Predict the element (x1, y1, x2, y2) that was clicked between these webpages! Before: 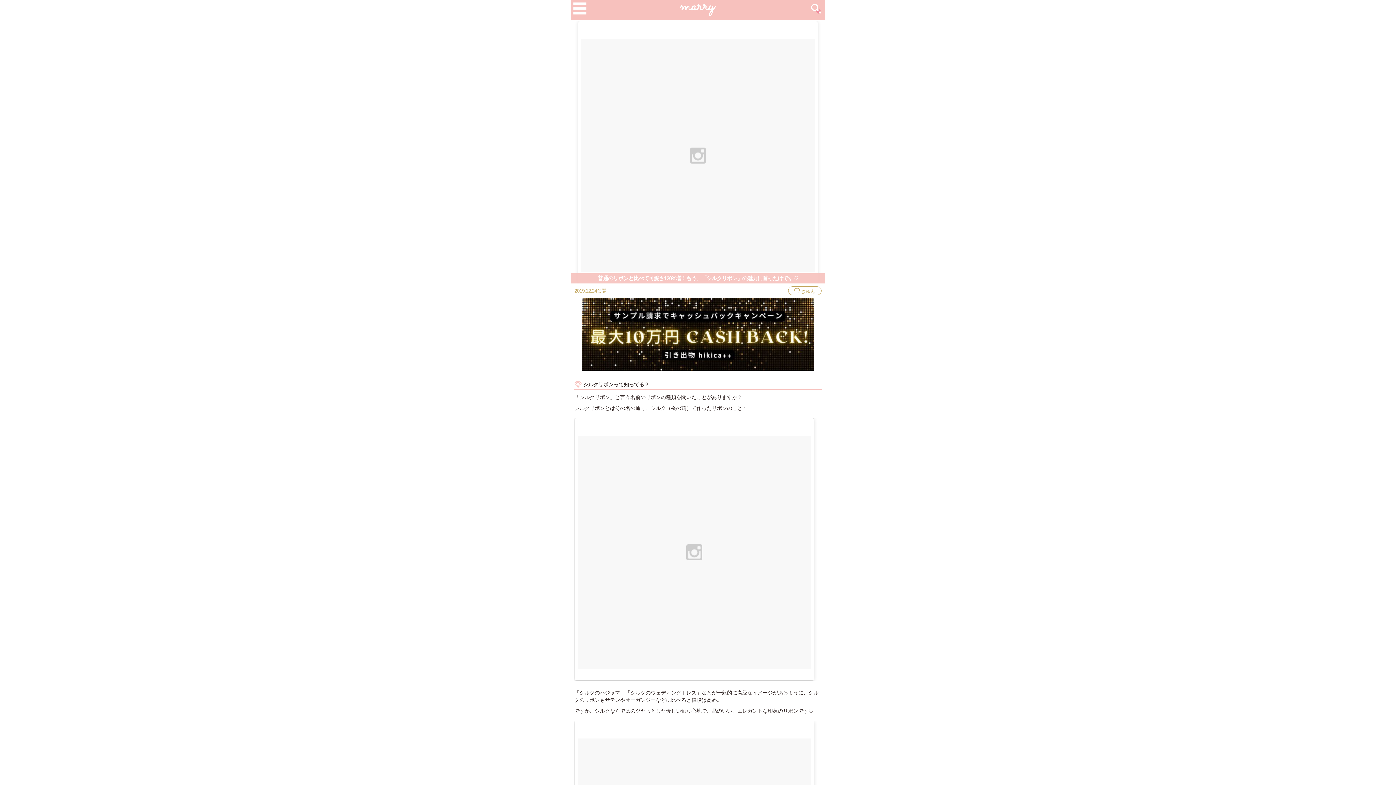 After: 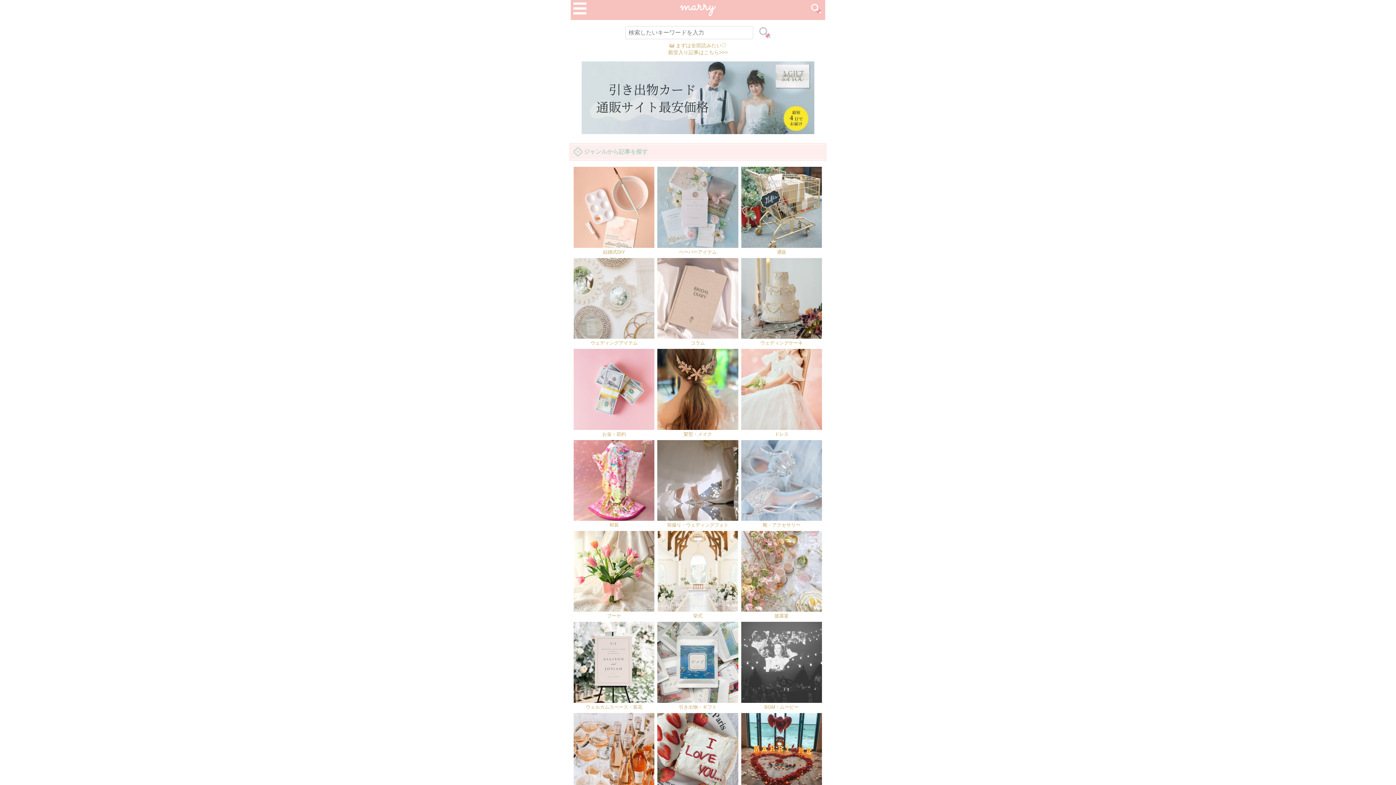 Action: bbox: (807, 0, 825, 20)